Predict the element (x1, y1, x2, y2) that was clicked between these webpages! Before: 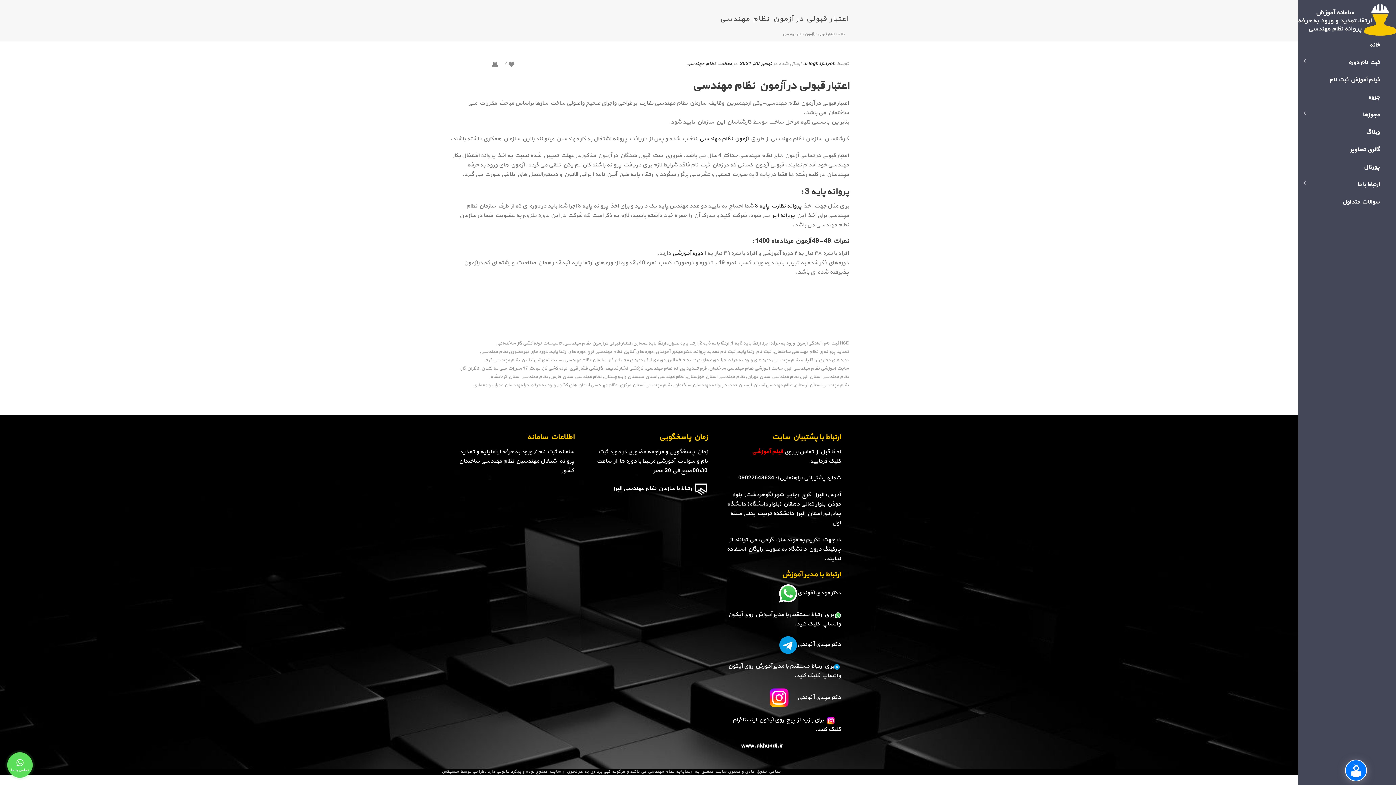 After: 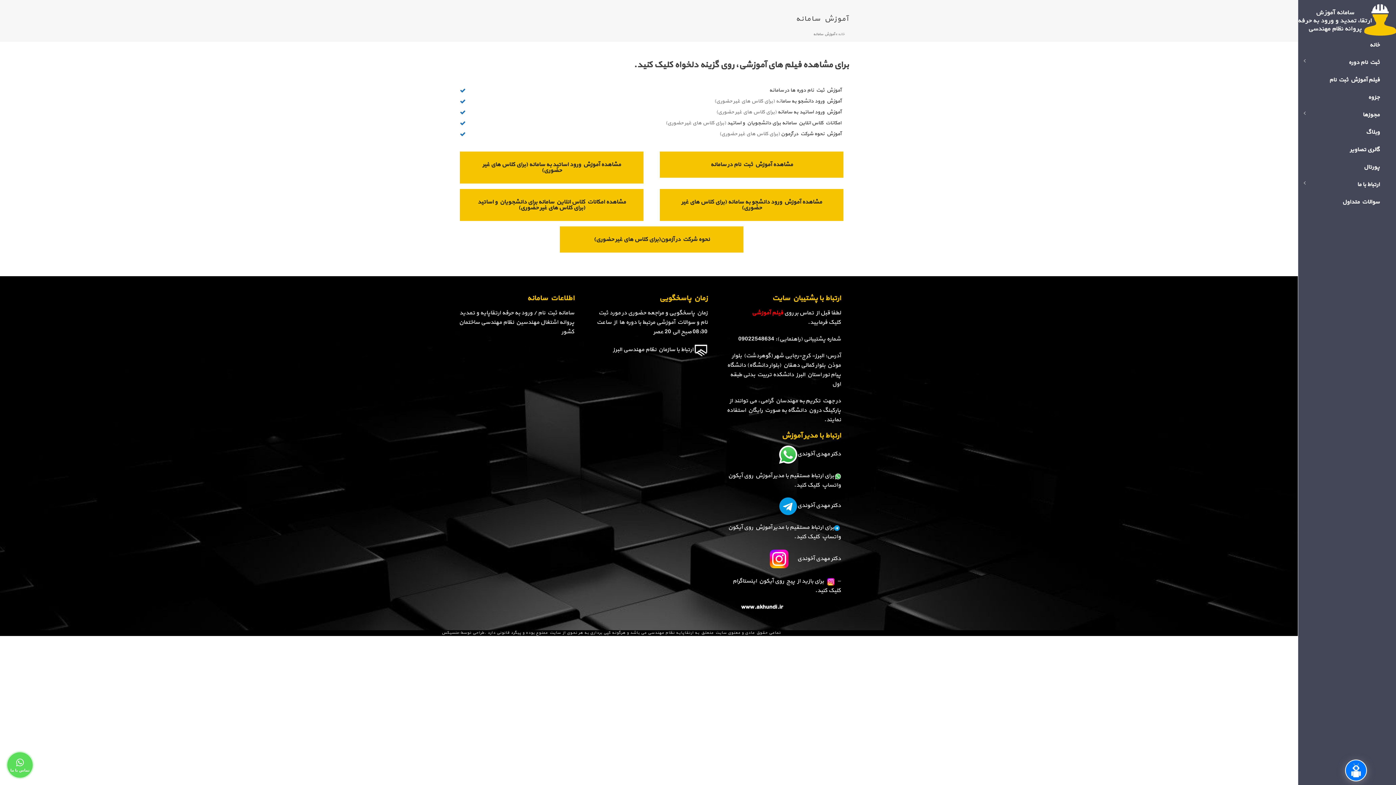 Action: label: فیلم آموزشی bbox: (751, 447, 783, 456)